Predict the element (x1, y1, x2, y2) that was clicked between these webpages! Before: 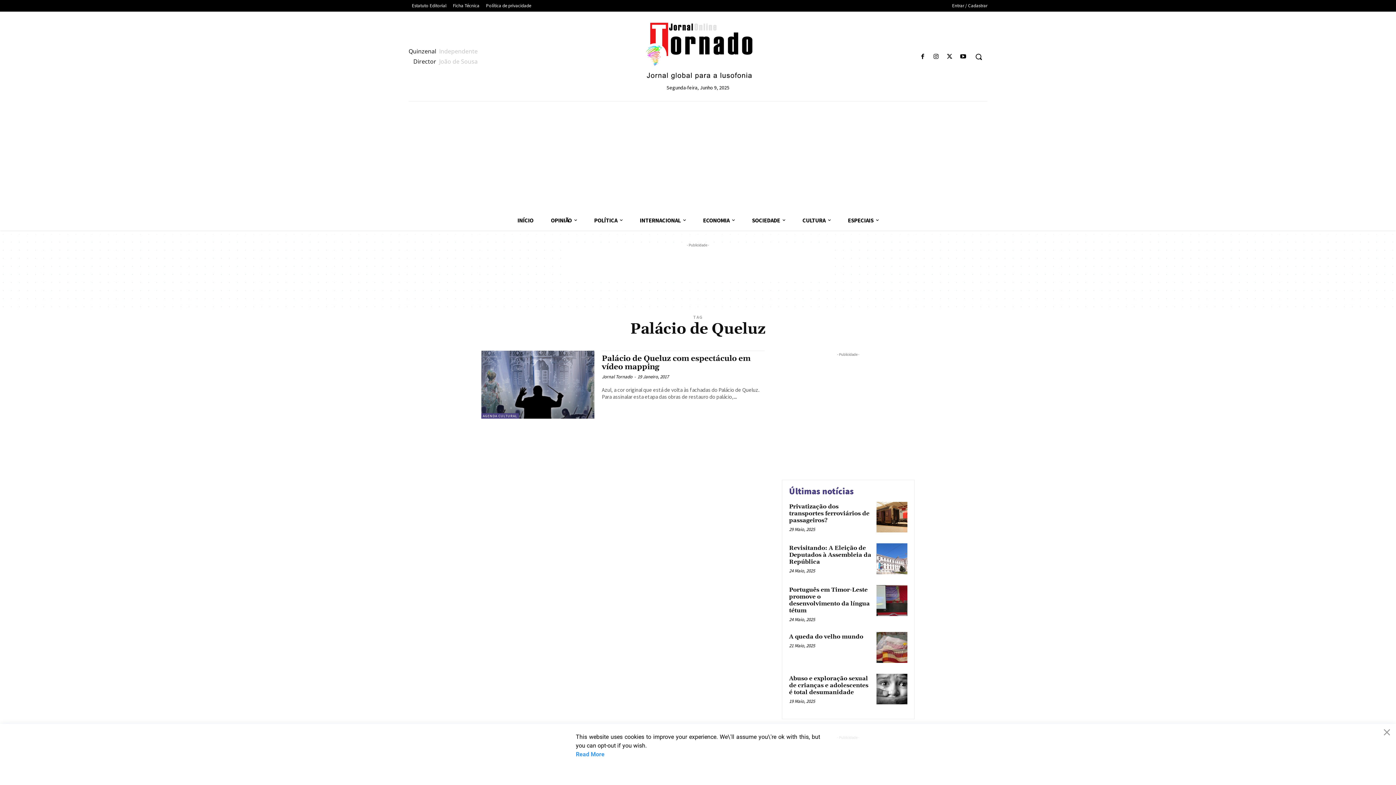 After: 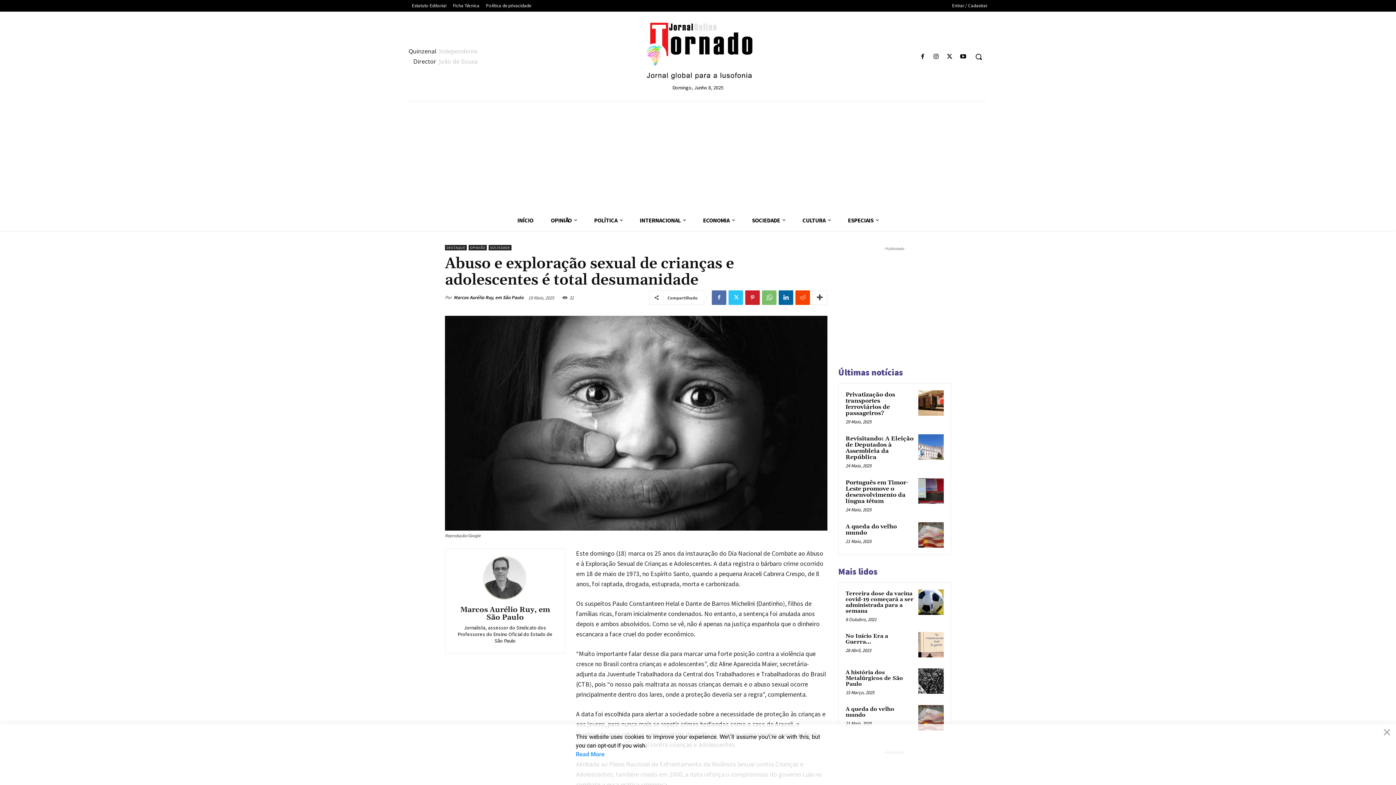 Action: bbox: (876, 674, 907, 704)